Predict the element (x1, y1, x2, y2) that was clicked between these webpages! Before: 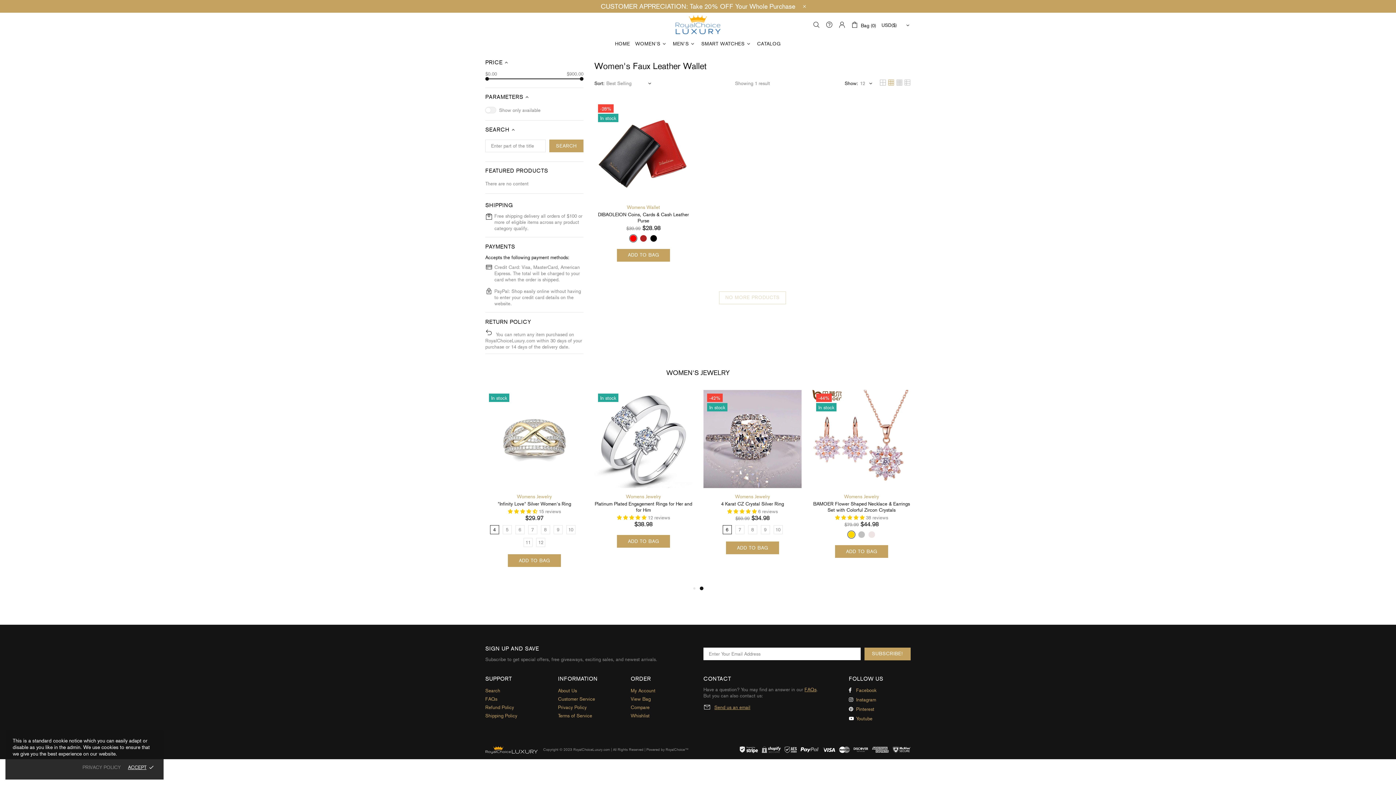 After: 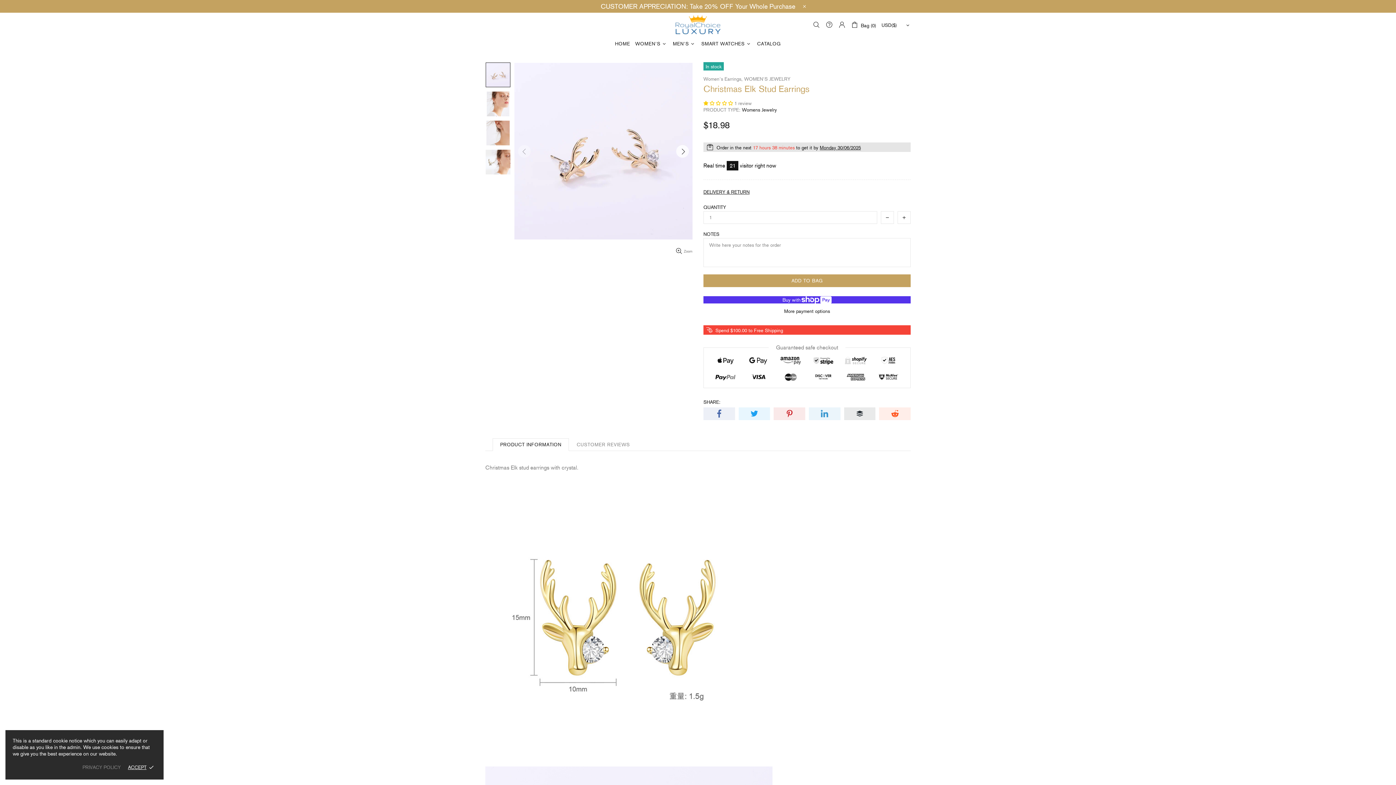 Action: bbox: (617, 529, 670, 541) label: ADD TO BAG